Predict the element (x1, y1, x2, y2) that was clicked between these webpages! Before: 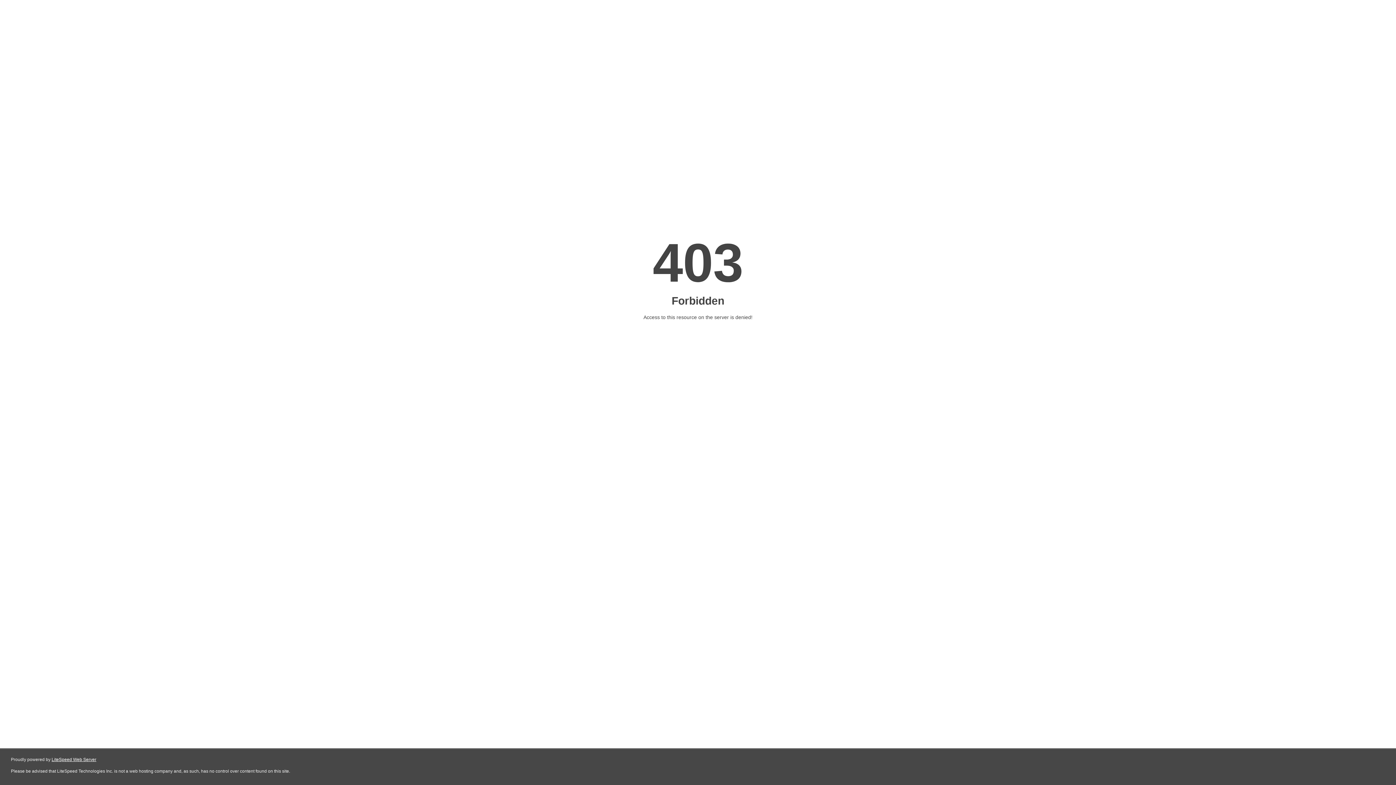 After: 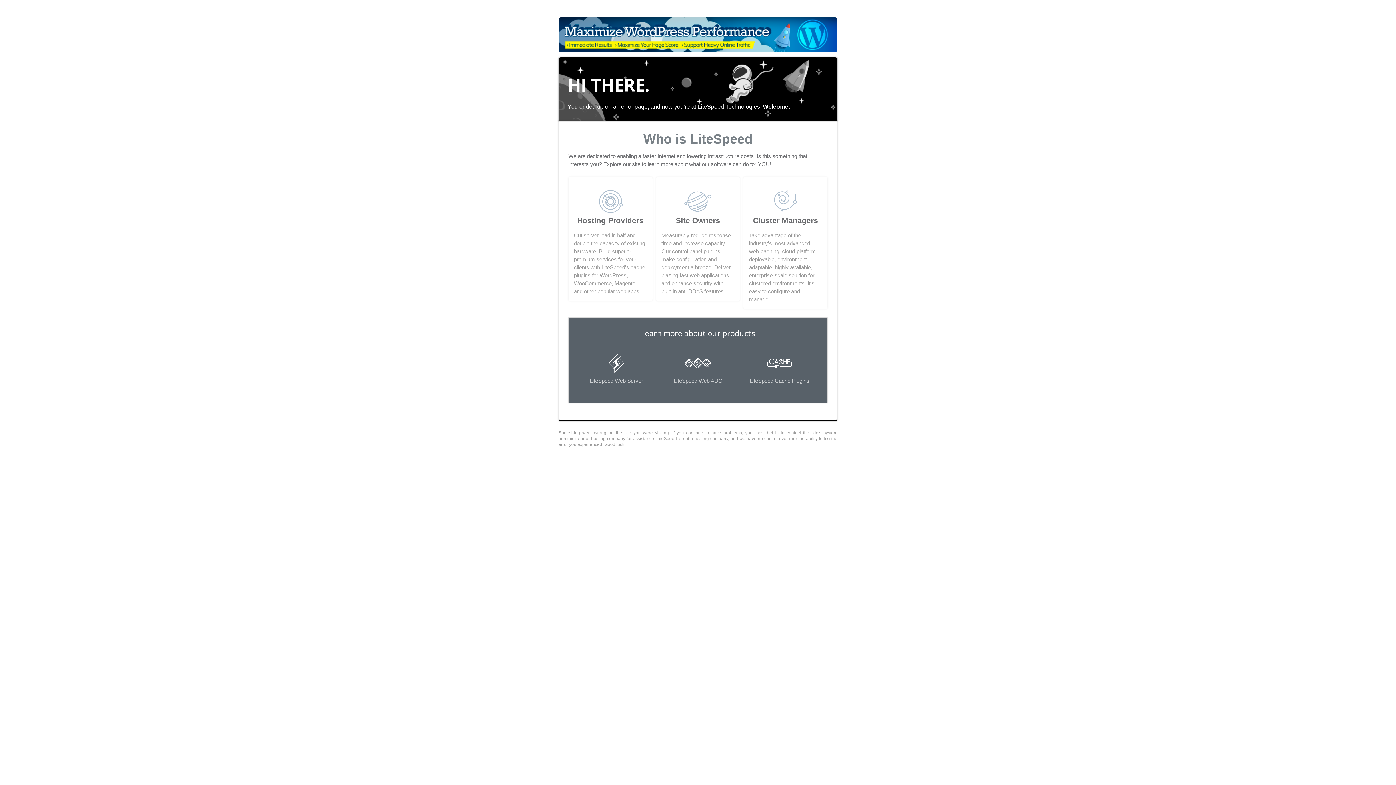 Action: label: LiteSpeed Web Server bbox: (51, 757, 96, 762)